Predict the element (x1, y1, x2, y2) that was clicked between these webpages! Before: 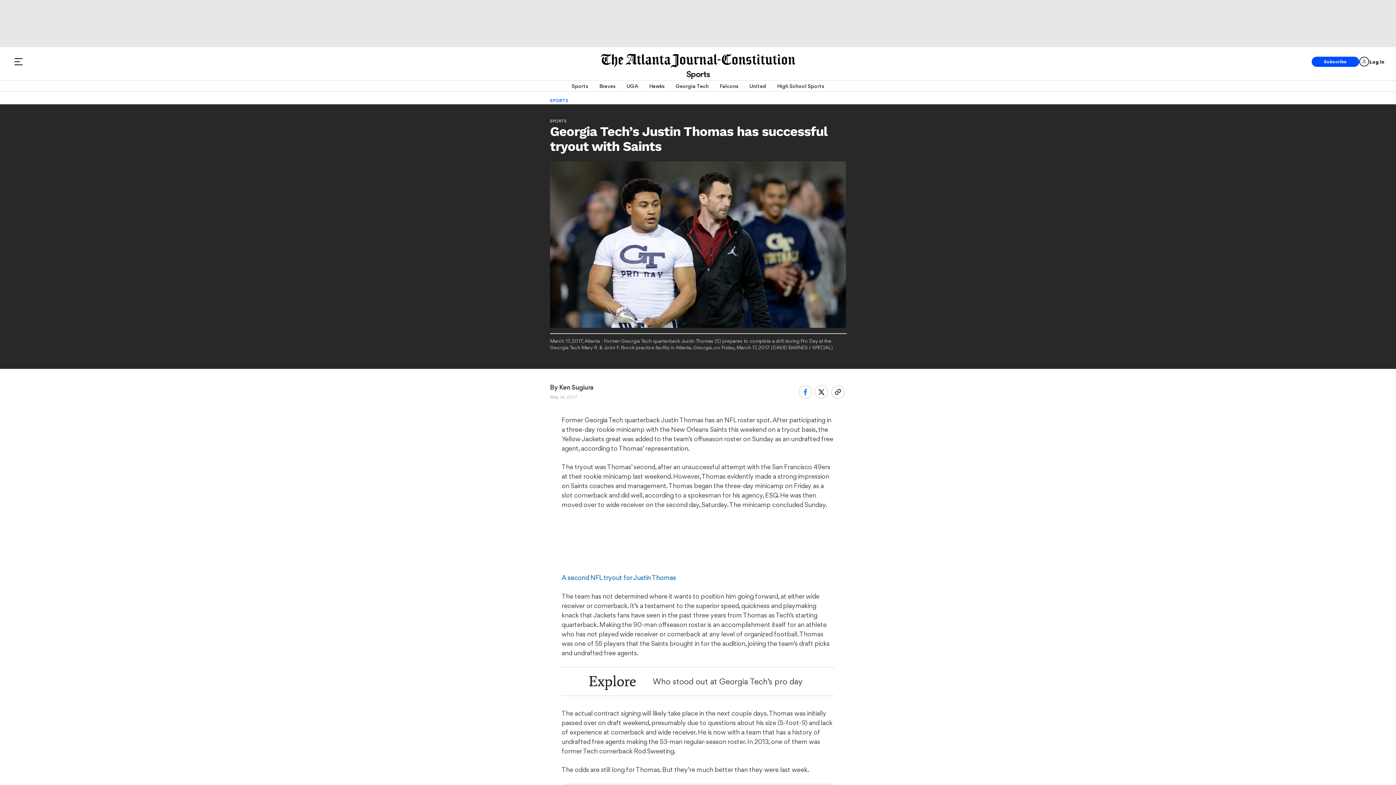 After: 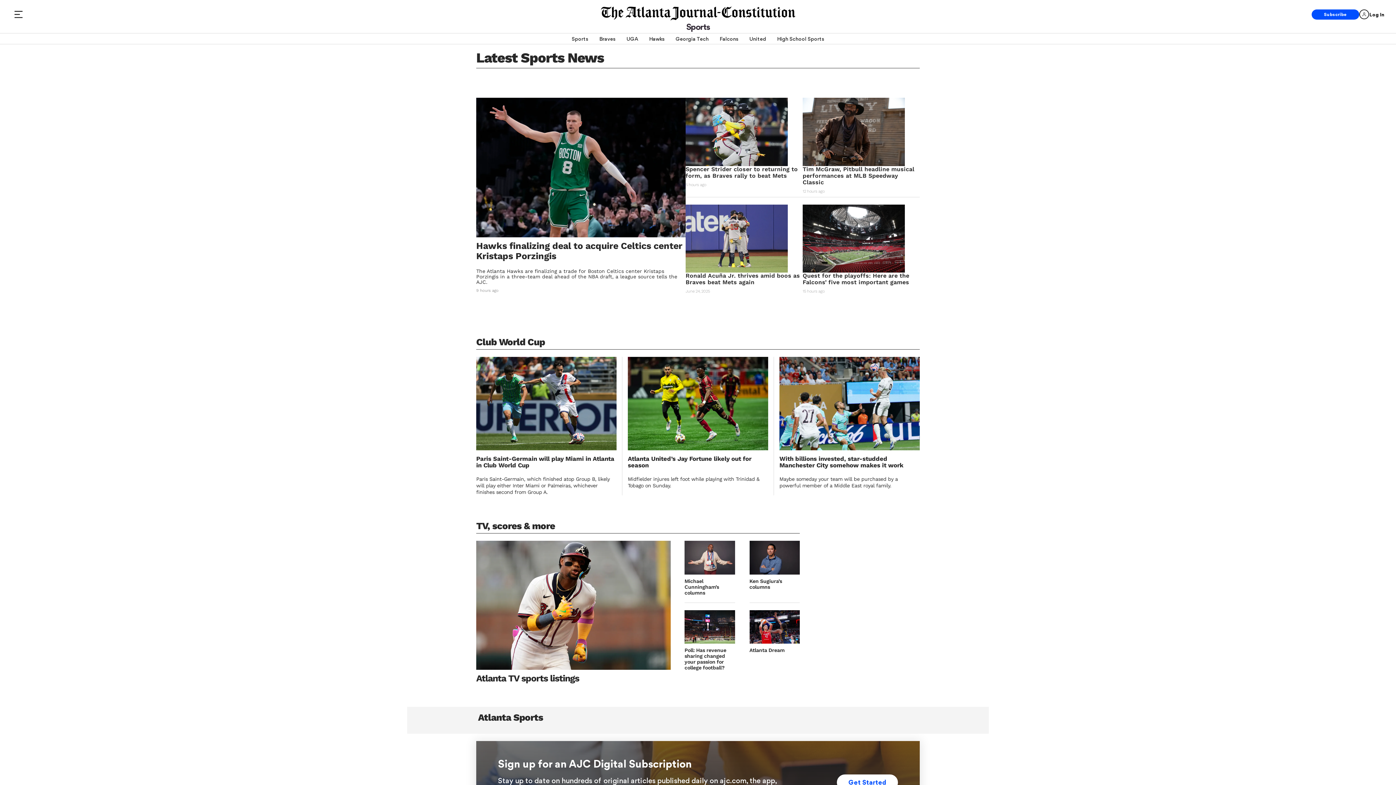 Action: bbox: (550, 118, 566, 123) label: SPORTS